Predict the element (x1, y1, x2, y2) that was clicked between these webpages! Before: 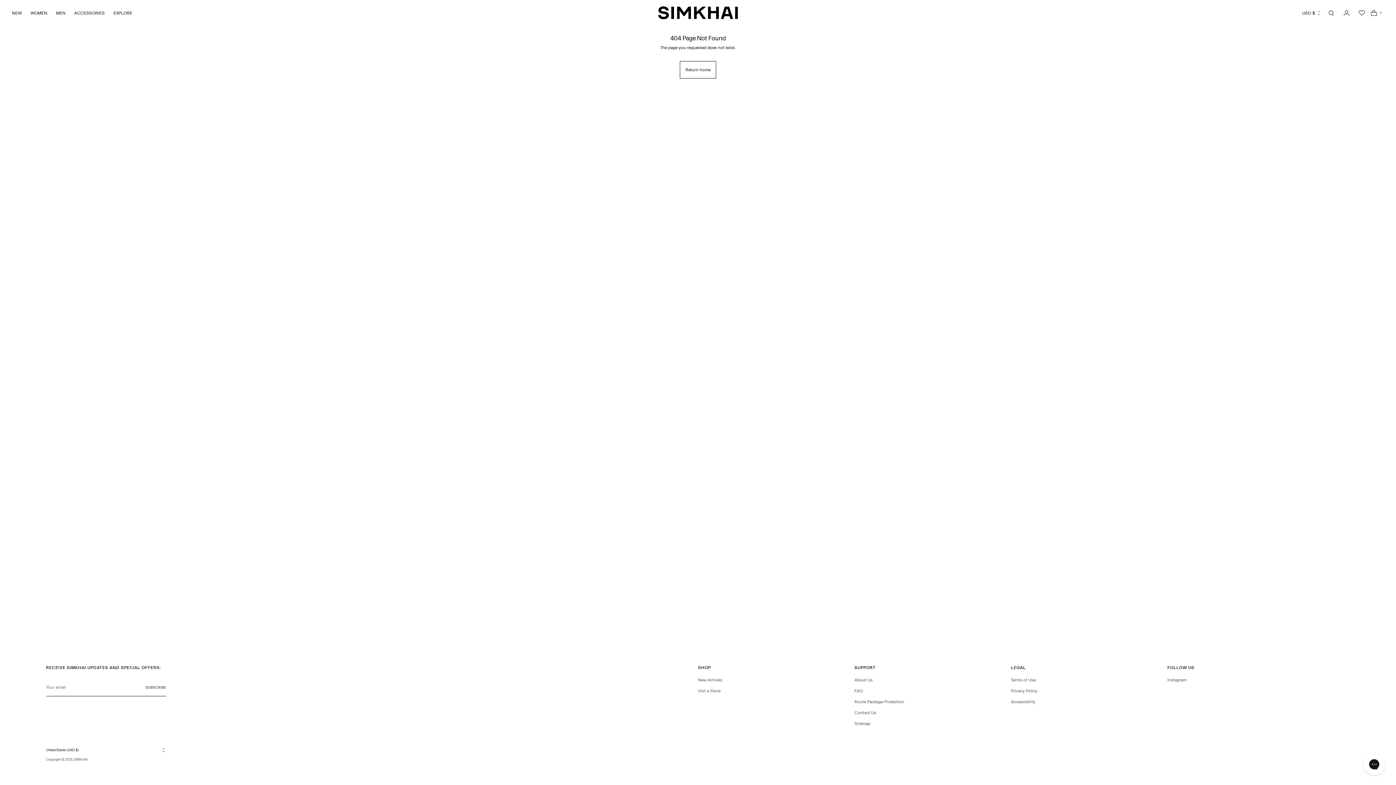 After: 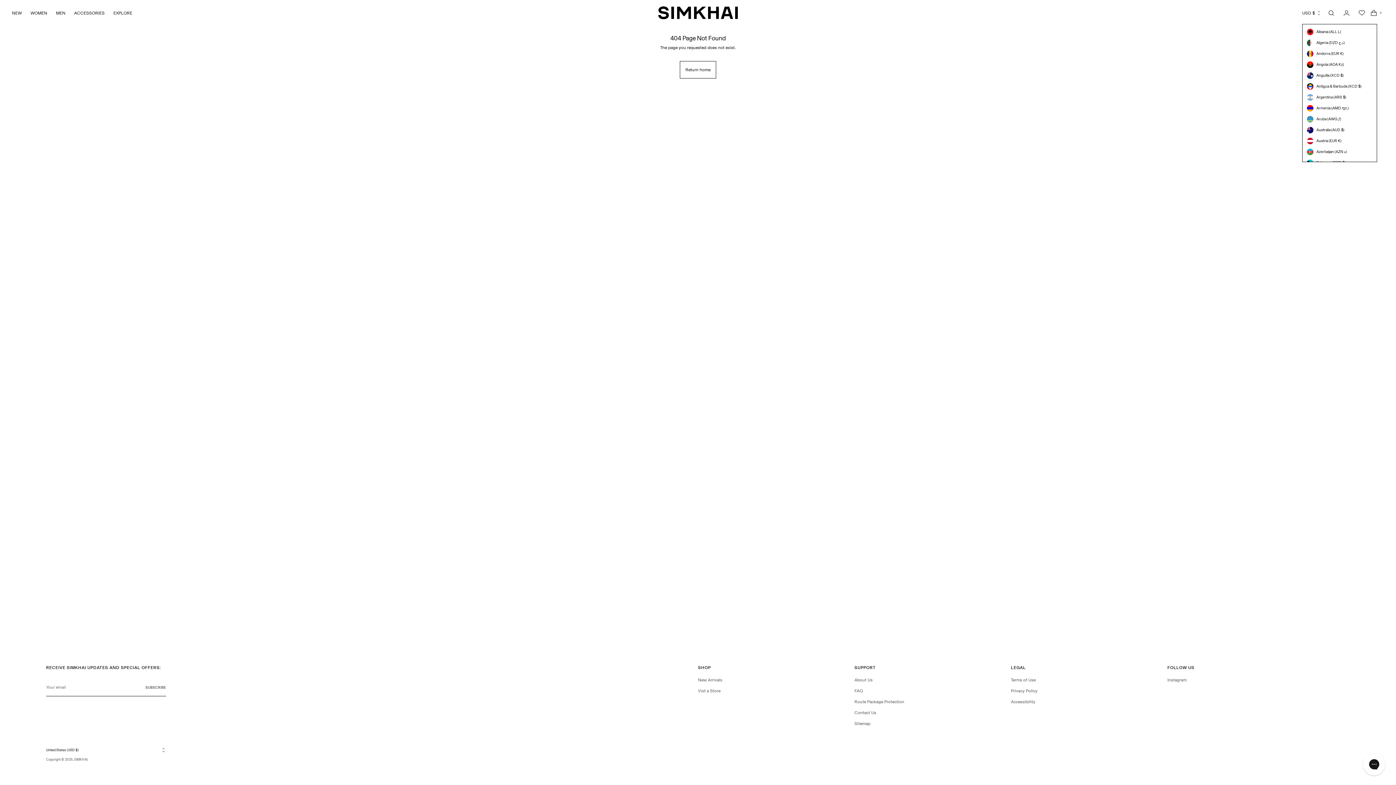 Action: bbox: (1302, 4, 1321, 20) label: USD $